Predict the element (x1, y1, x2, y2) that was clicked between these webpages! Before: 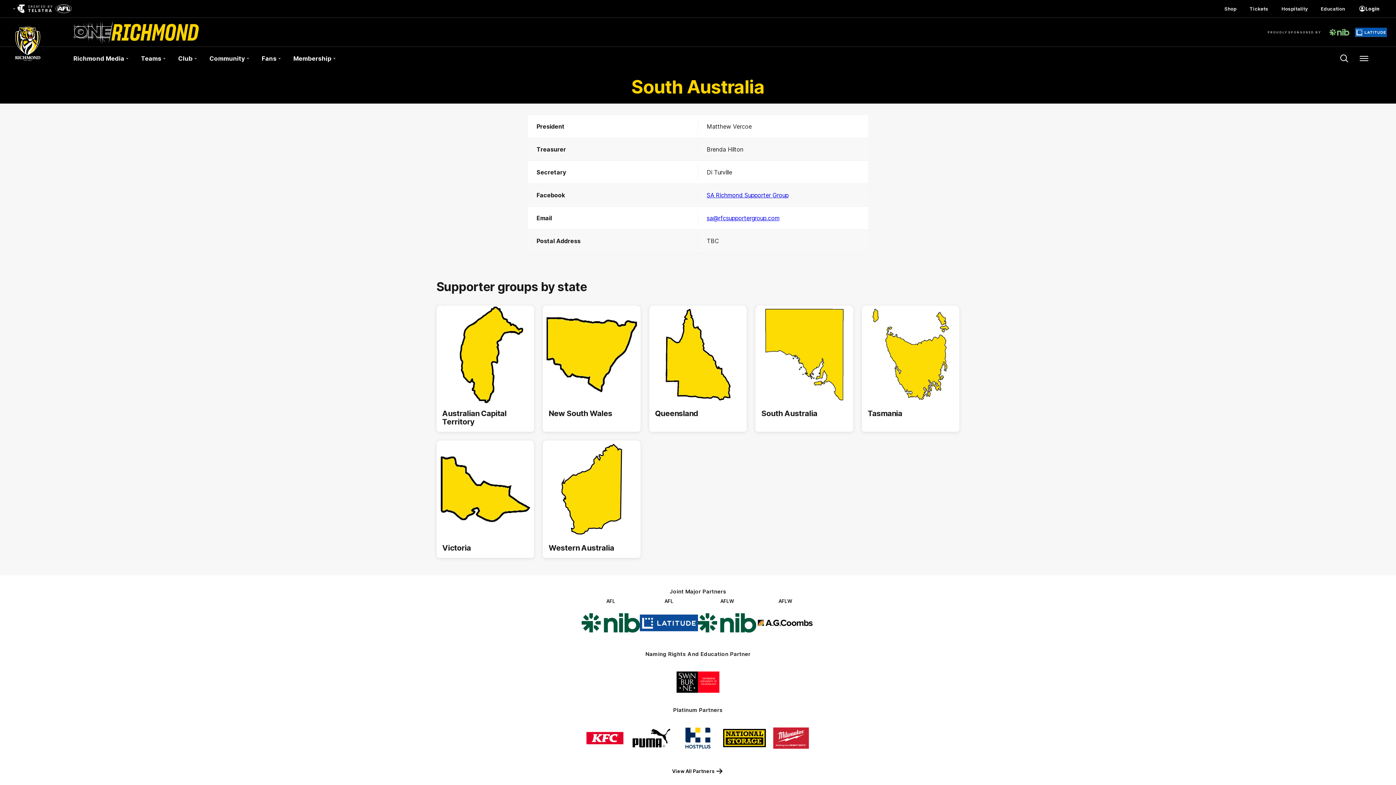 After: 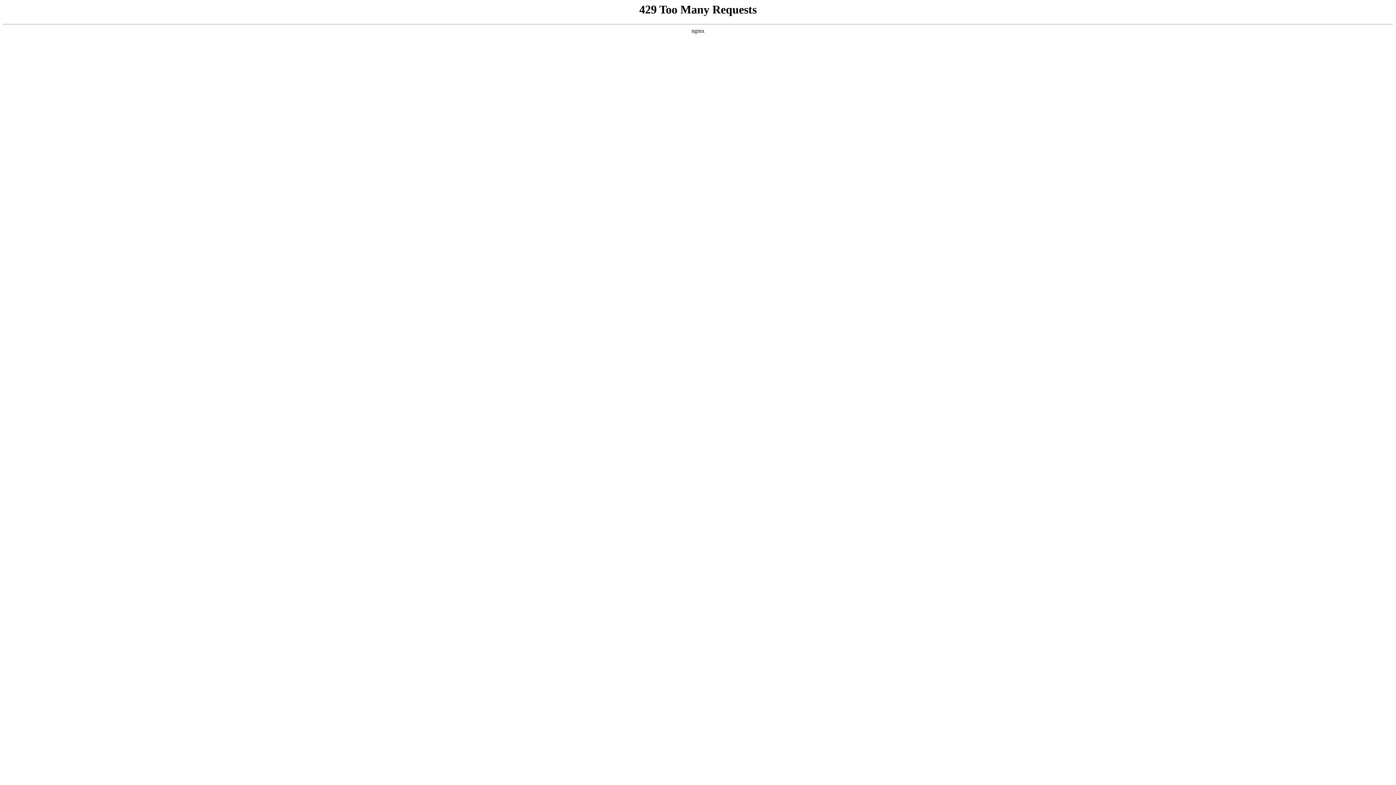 Action: bbox: (1314, 4, 1352, 13) label: Education